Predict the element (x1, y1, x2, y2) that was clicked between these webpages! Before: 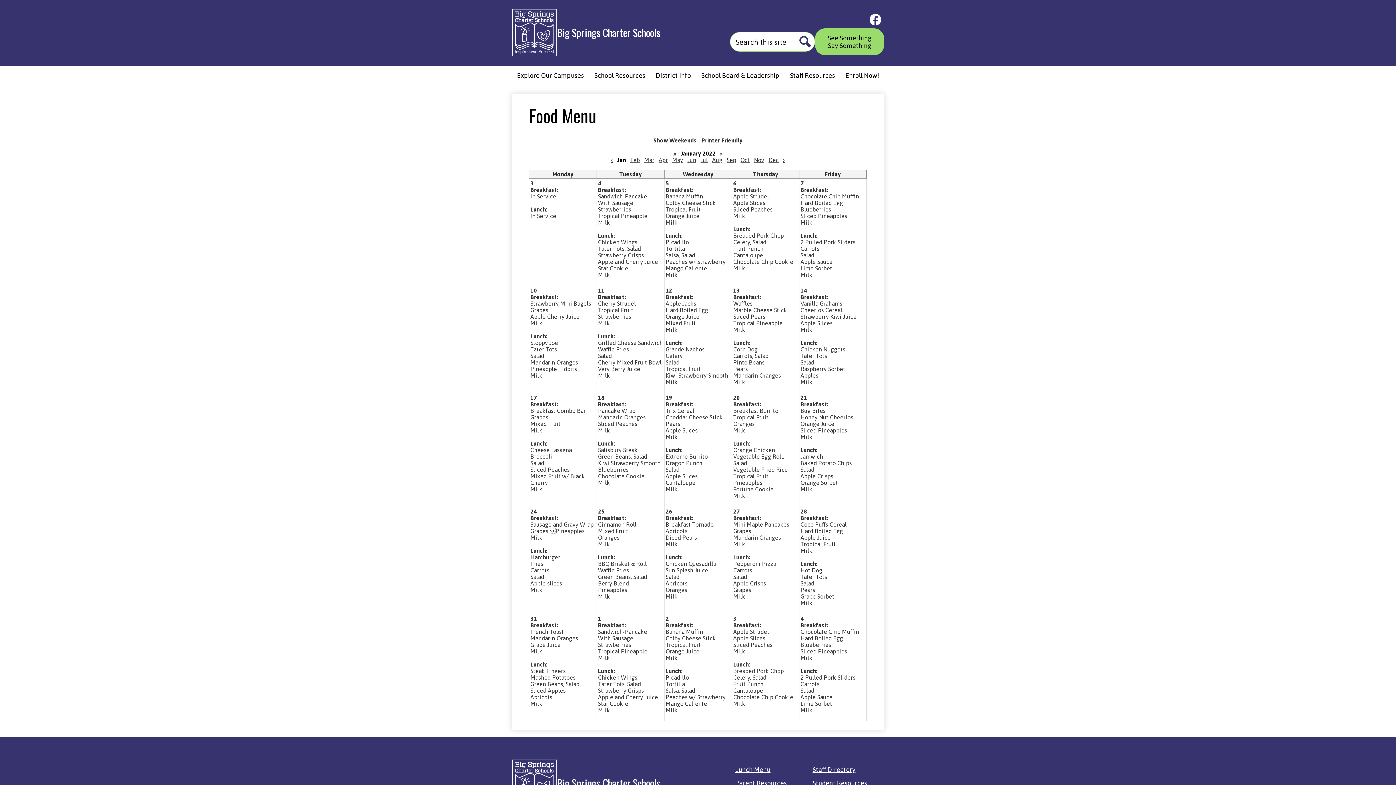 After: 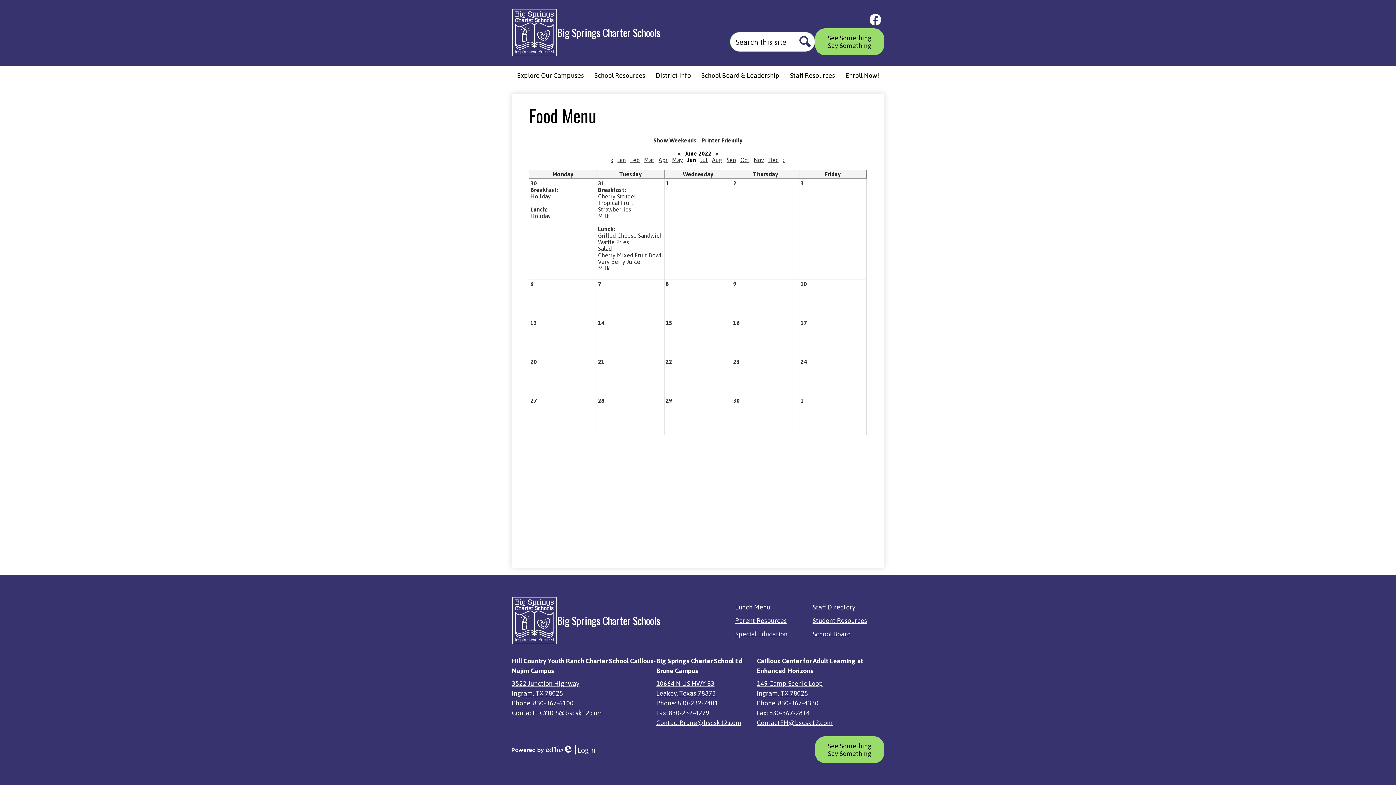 Action: label: Jun bbox: (687, 156, 696, 163)